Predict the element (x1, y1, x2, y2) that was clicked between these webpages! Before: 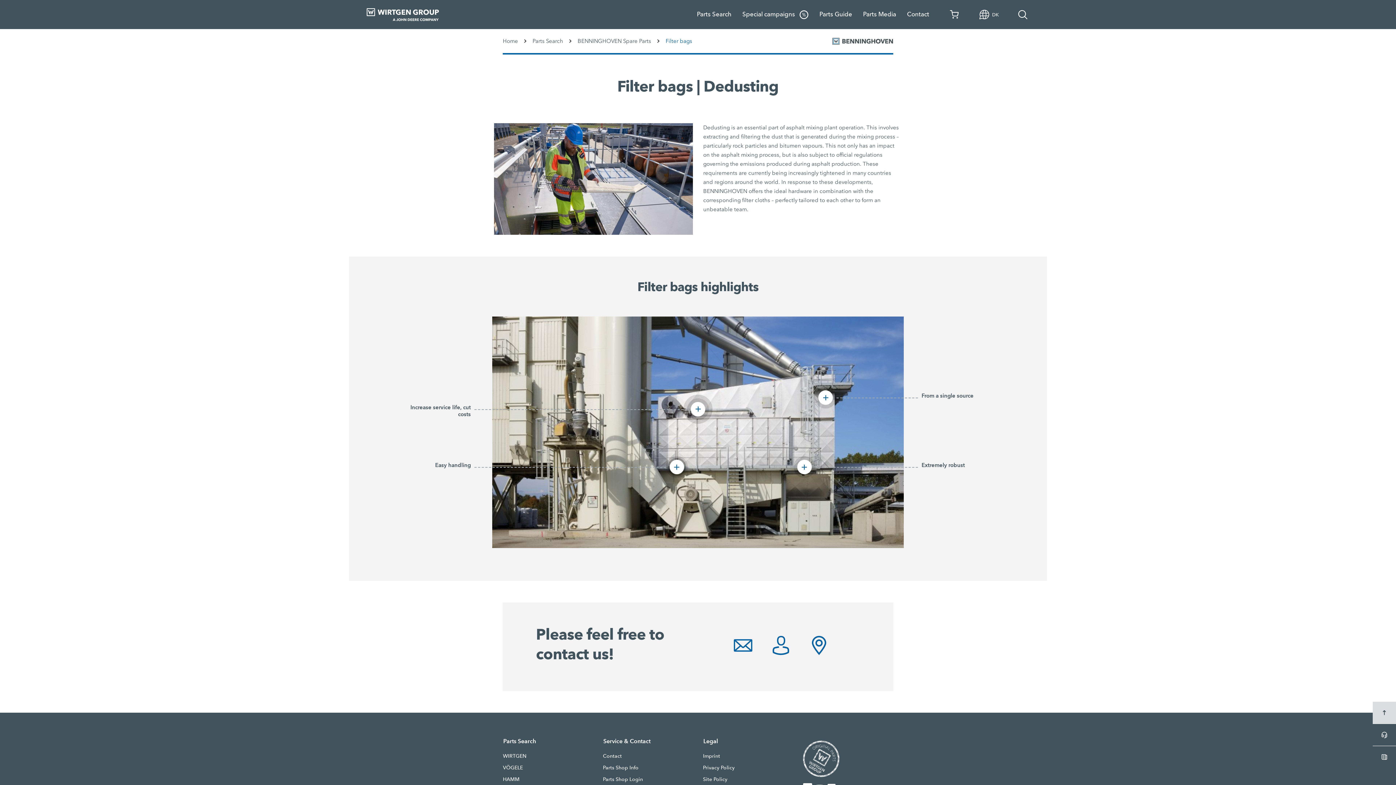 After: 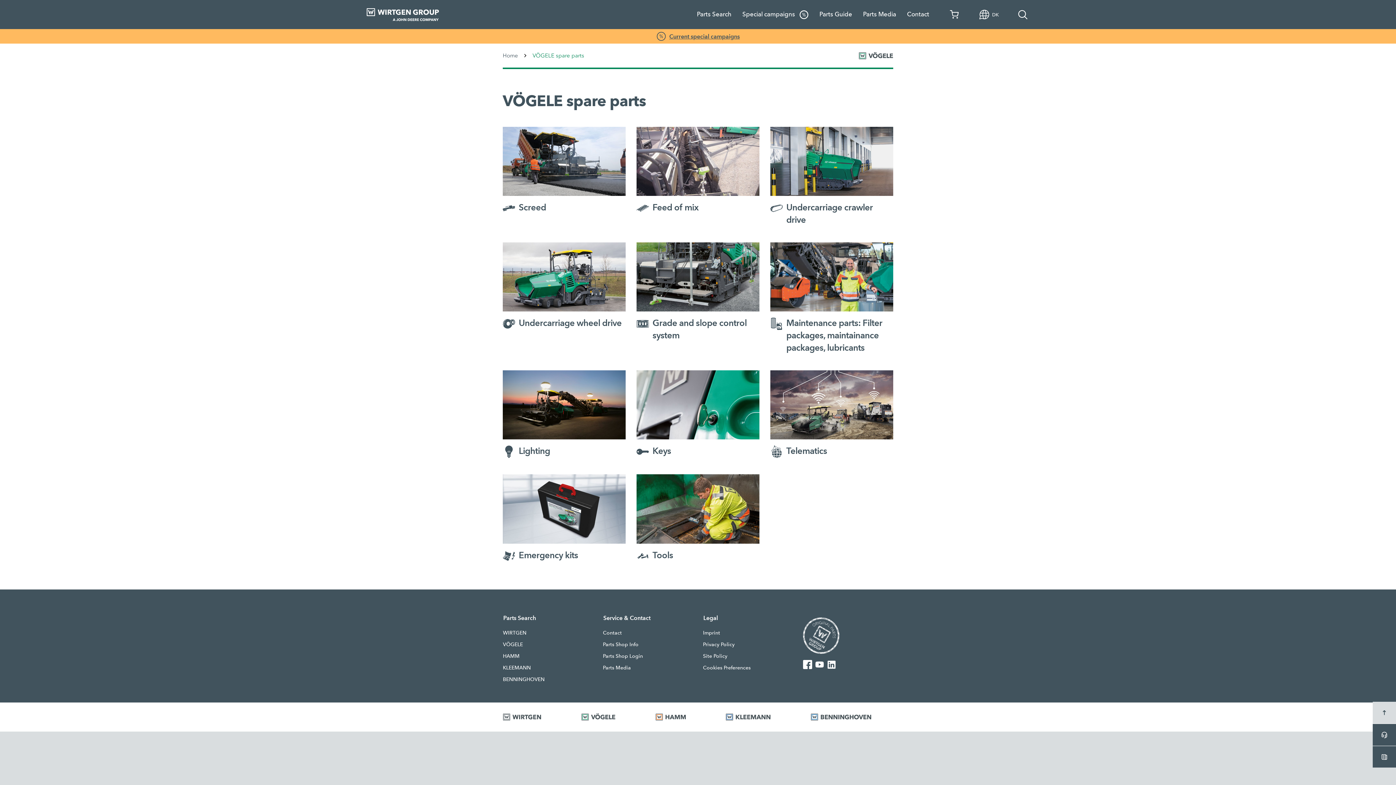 Action: bbox: (503, 764, 523, 771) label: VÖGELE